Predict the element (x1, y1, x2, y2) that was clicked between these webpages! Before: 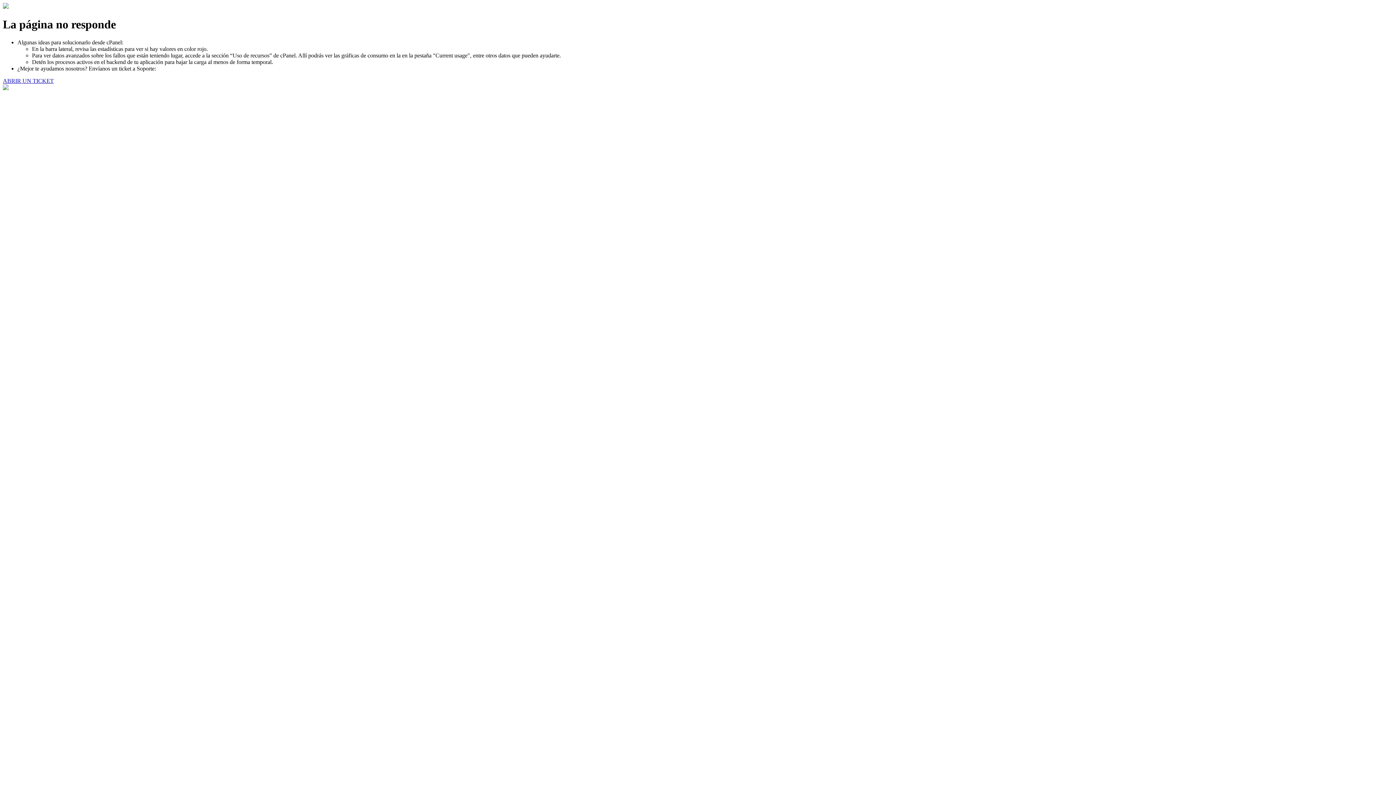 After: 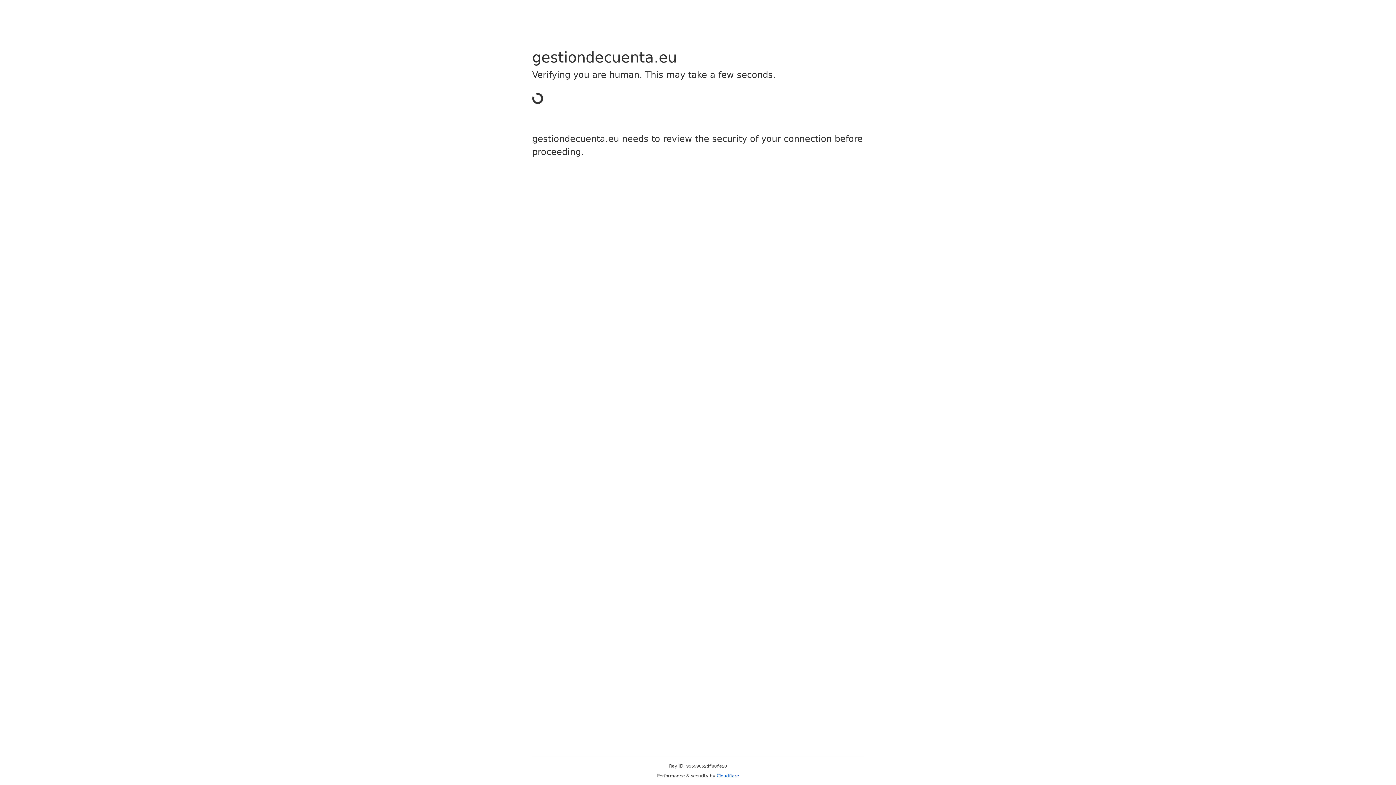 Action: label: ABRIR UN TICKET bbox: (2, 77, 53, 83)